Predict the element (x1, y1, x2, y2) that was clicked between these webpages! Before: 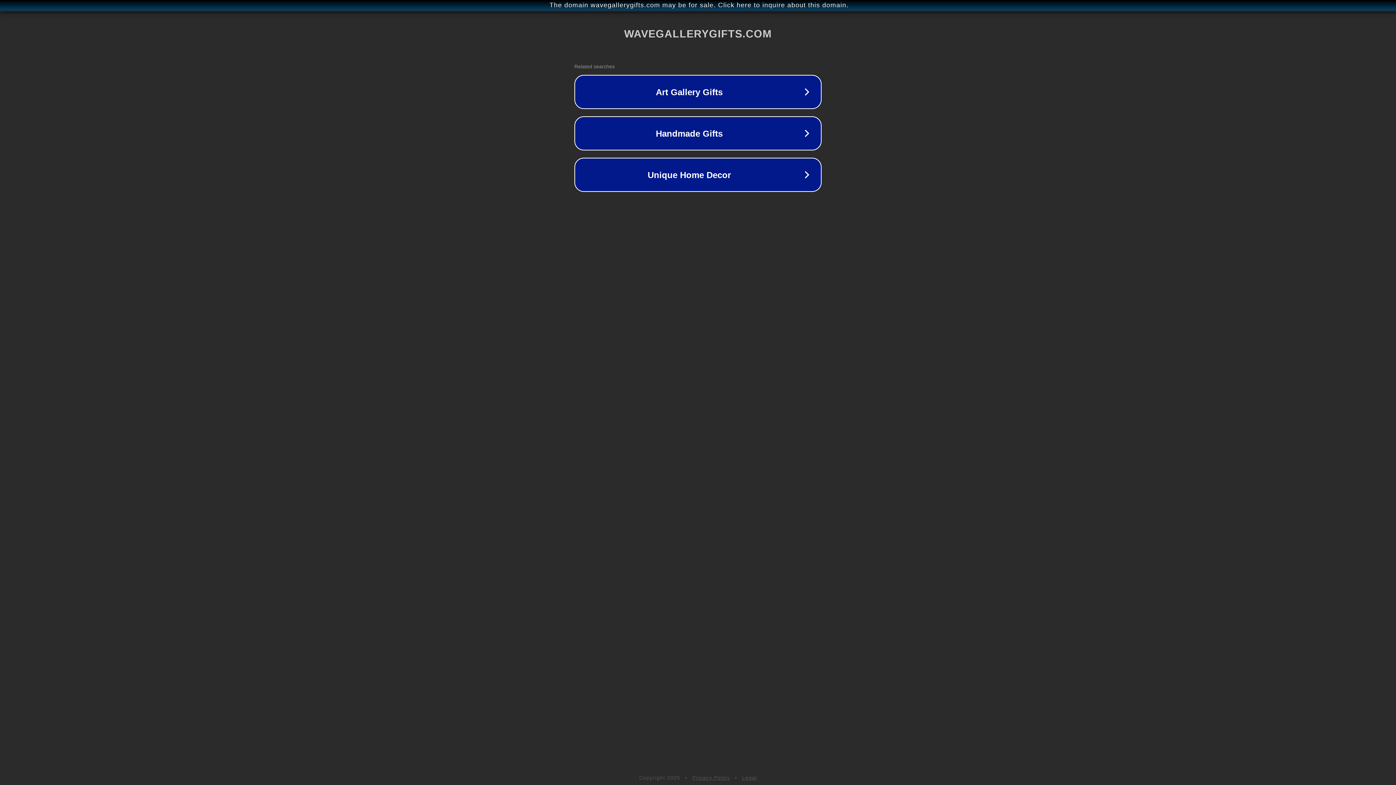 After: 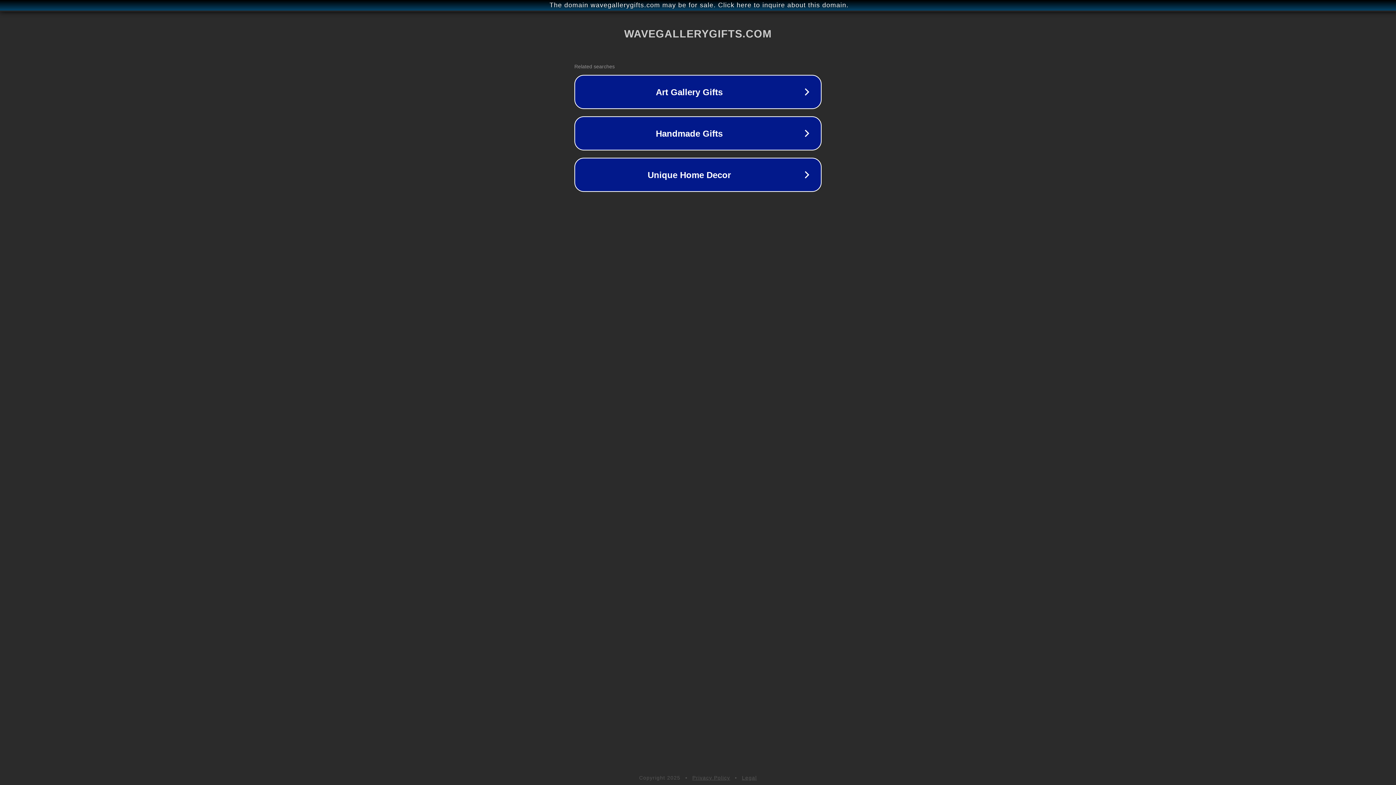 Action: label: Legal bbox: (742, 775, 757, 781)